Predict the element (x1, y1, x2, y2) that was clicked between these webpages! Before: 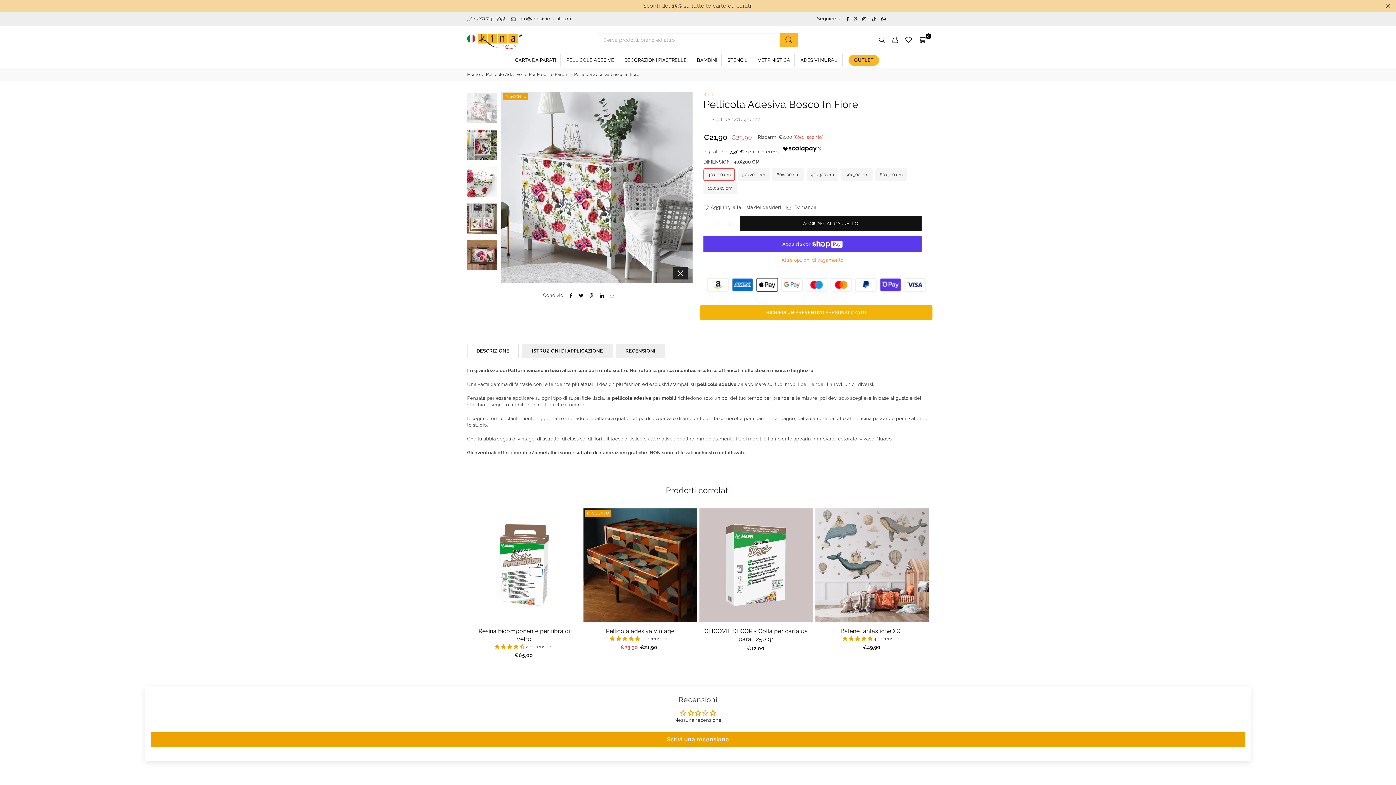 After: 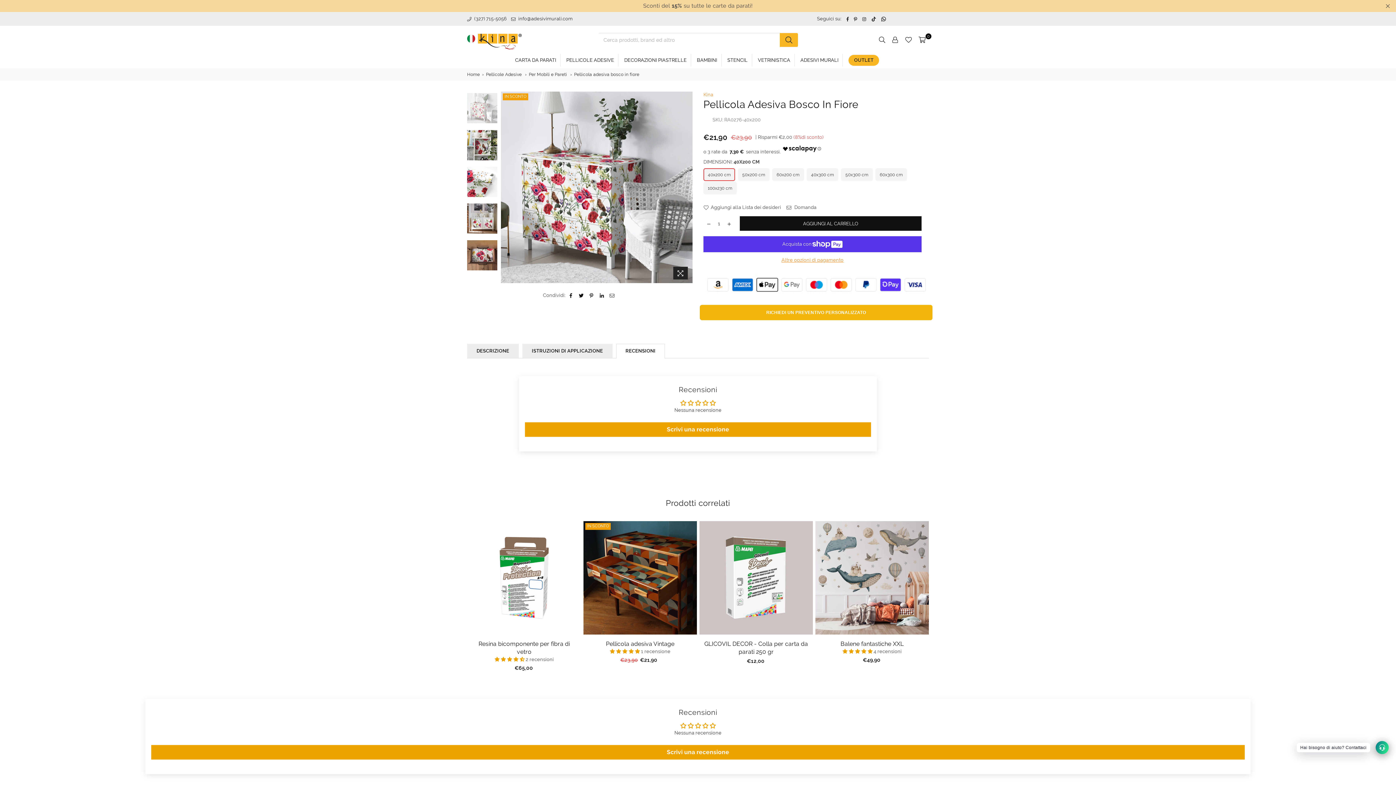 Action: label: RECENSIONI bbox: (616, 342, 665, 357)